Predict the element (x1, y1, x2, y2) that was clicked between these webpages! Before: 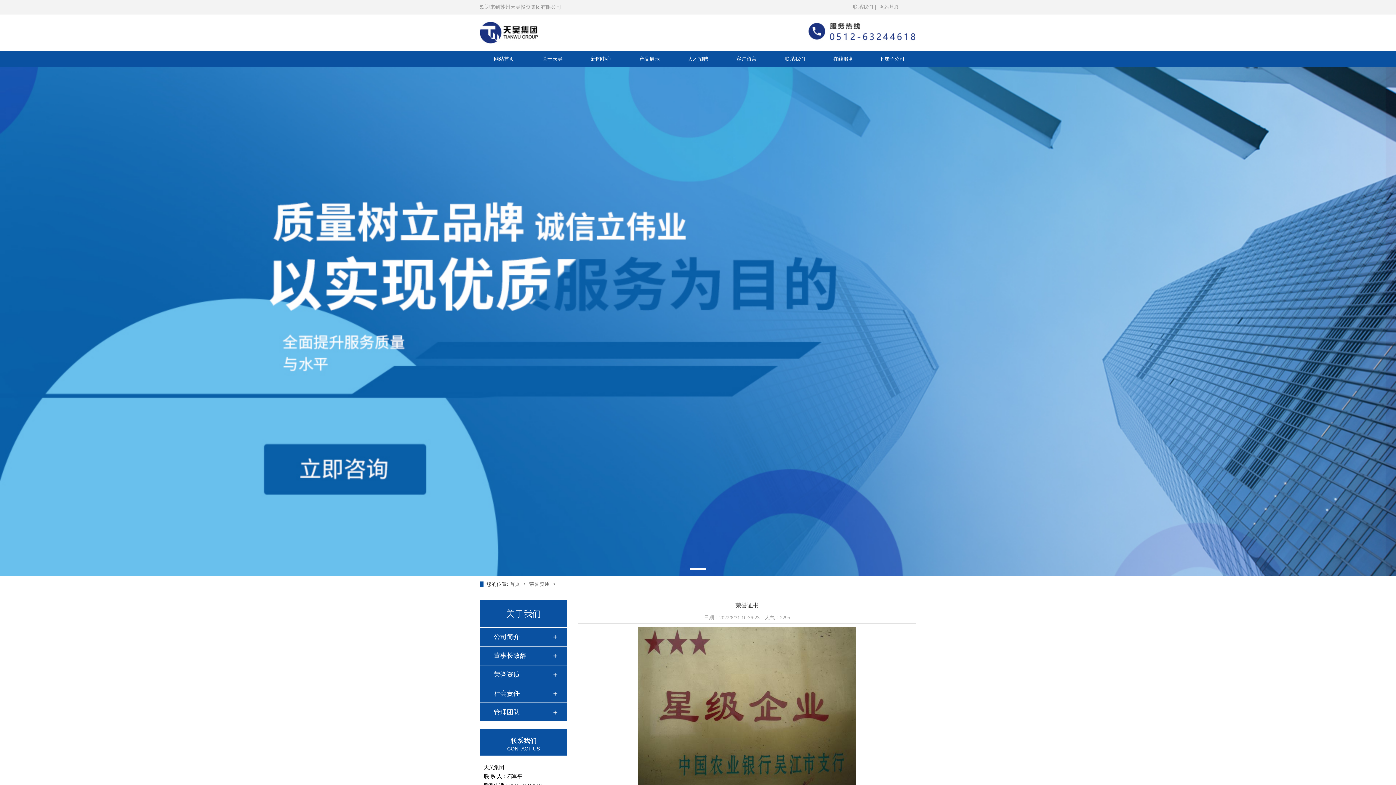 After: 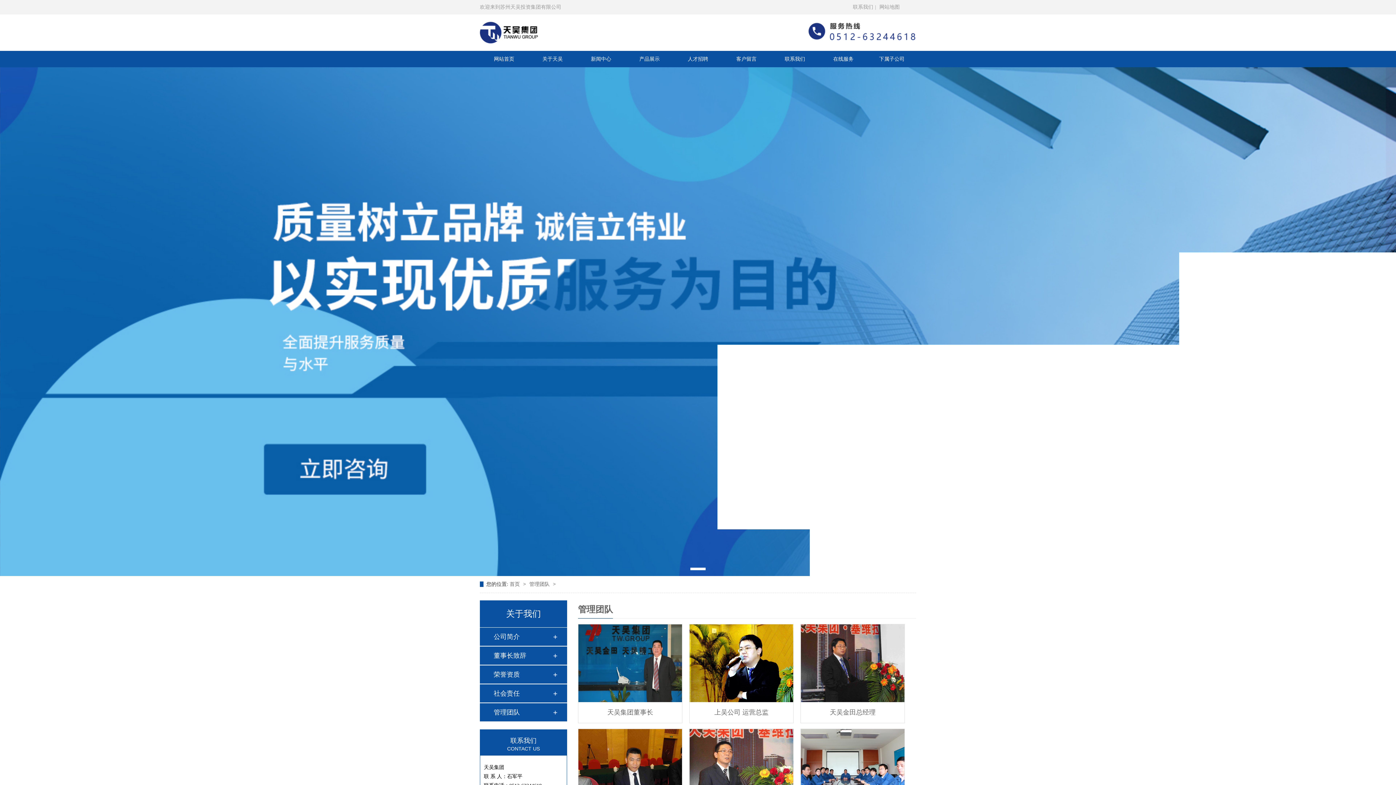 Action: label: 管理团队 bbox: (493, 703, 552, 721)